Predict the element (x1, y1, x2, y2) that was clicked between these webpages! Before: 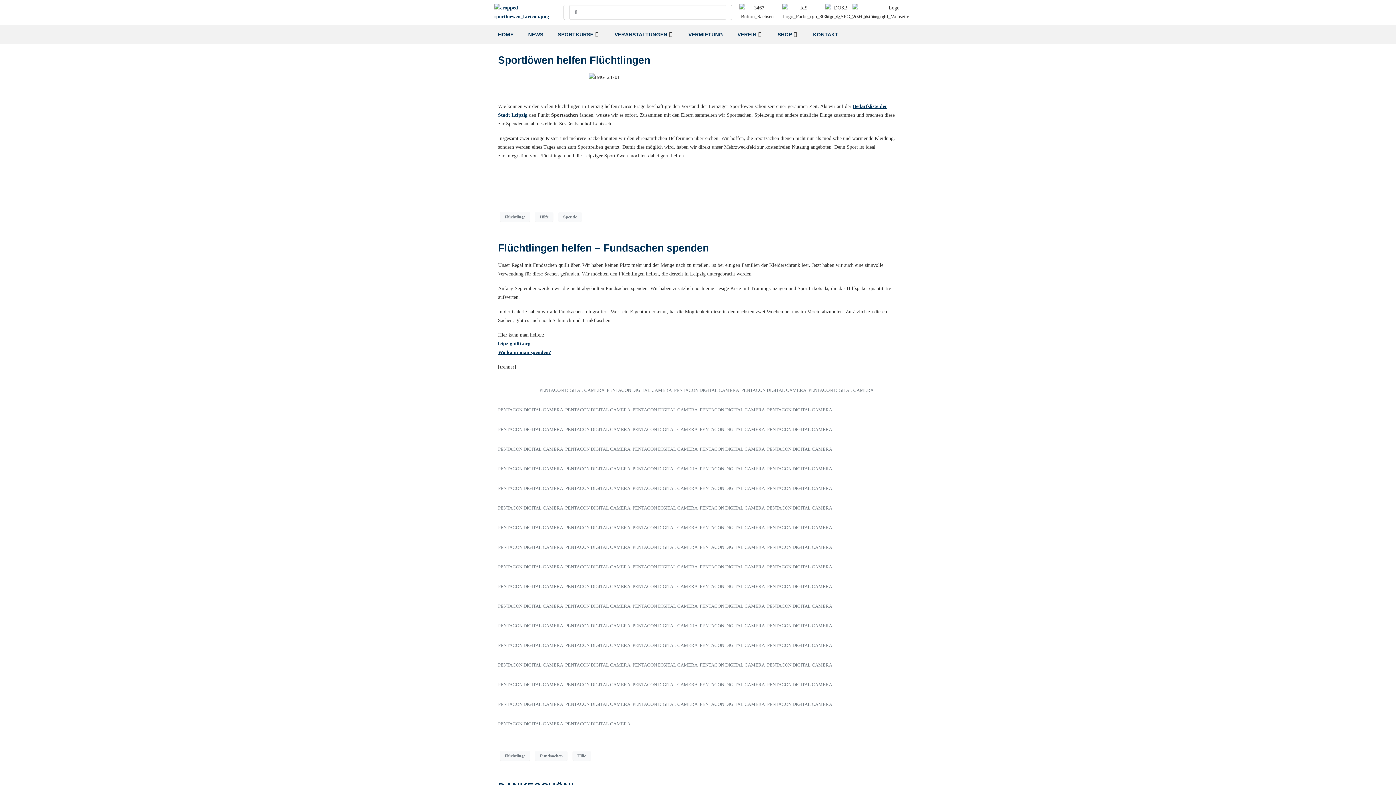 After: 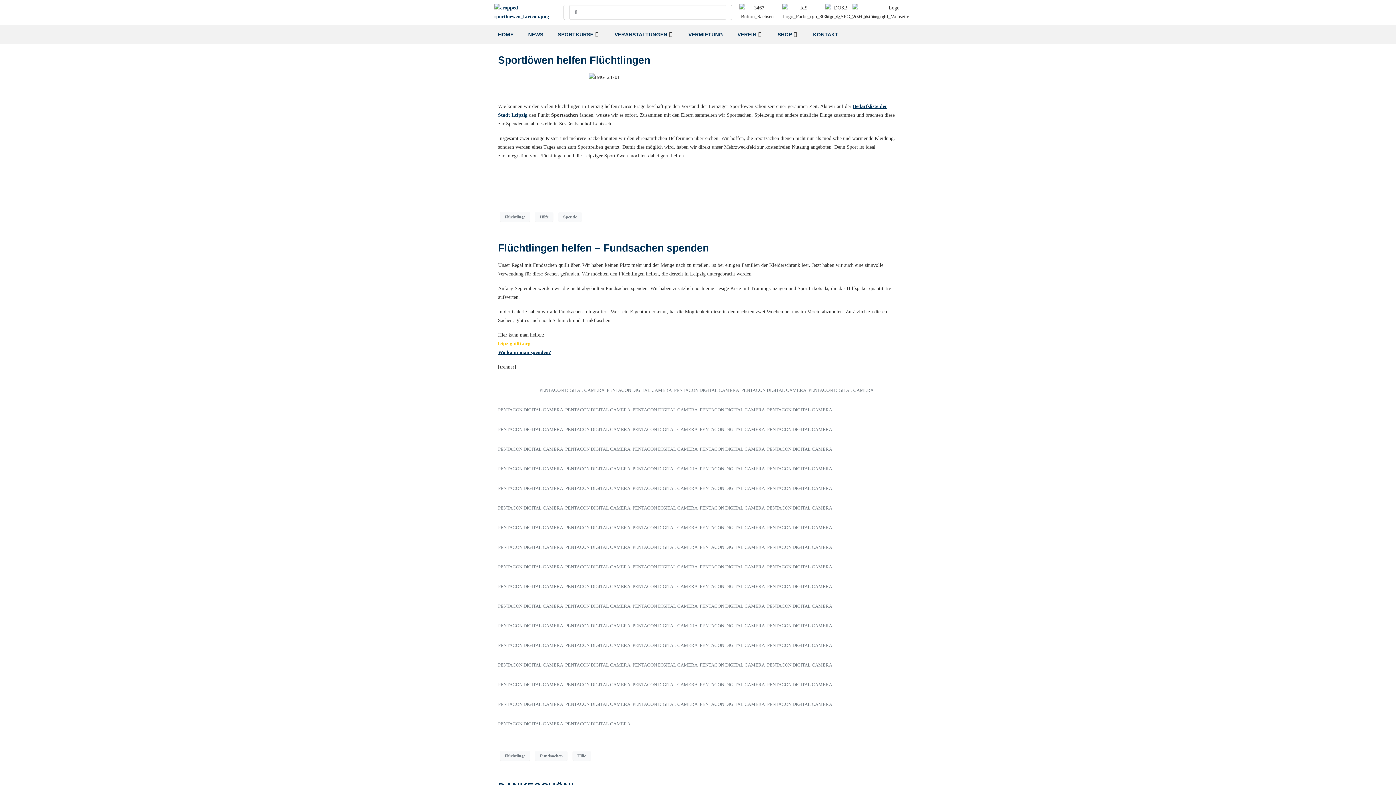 Action: bbox: (498, 341, 530, 346) label: leipzighilft.org